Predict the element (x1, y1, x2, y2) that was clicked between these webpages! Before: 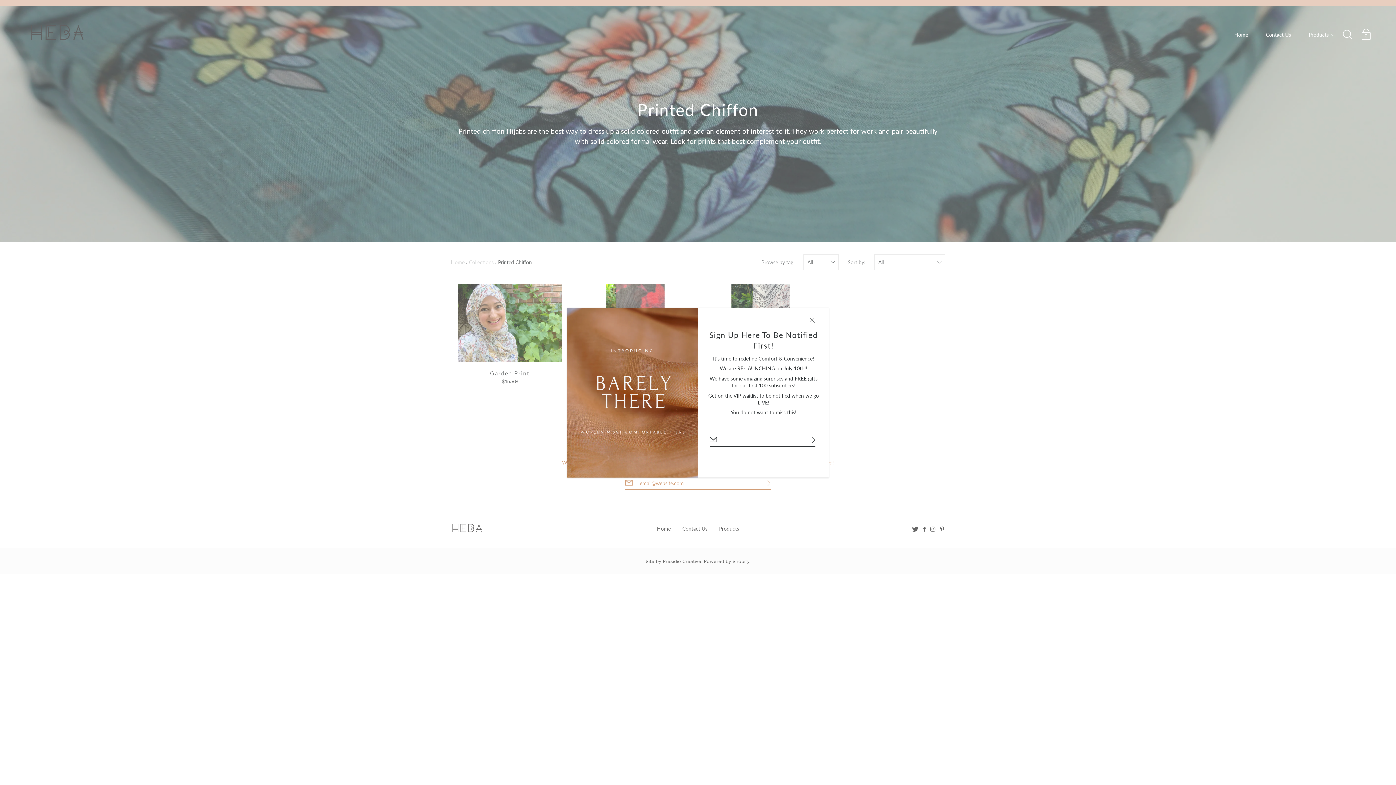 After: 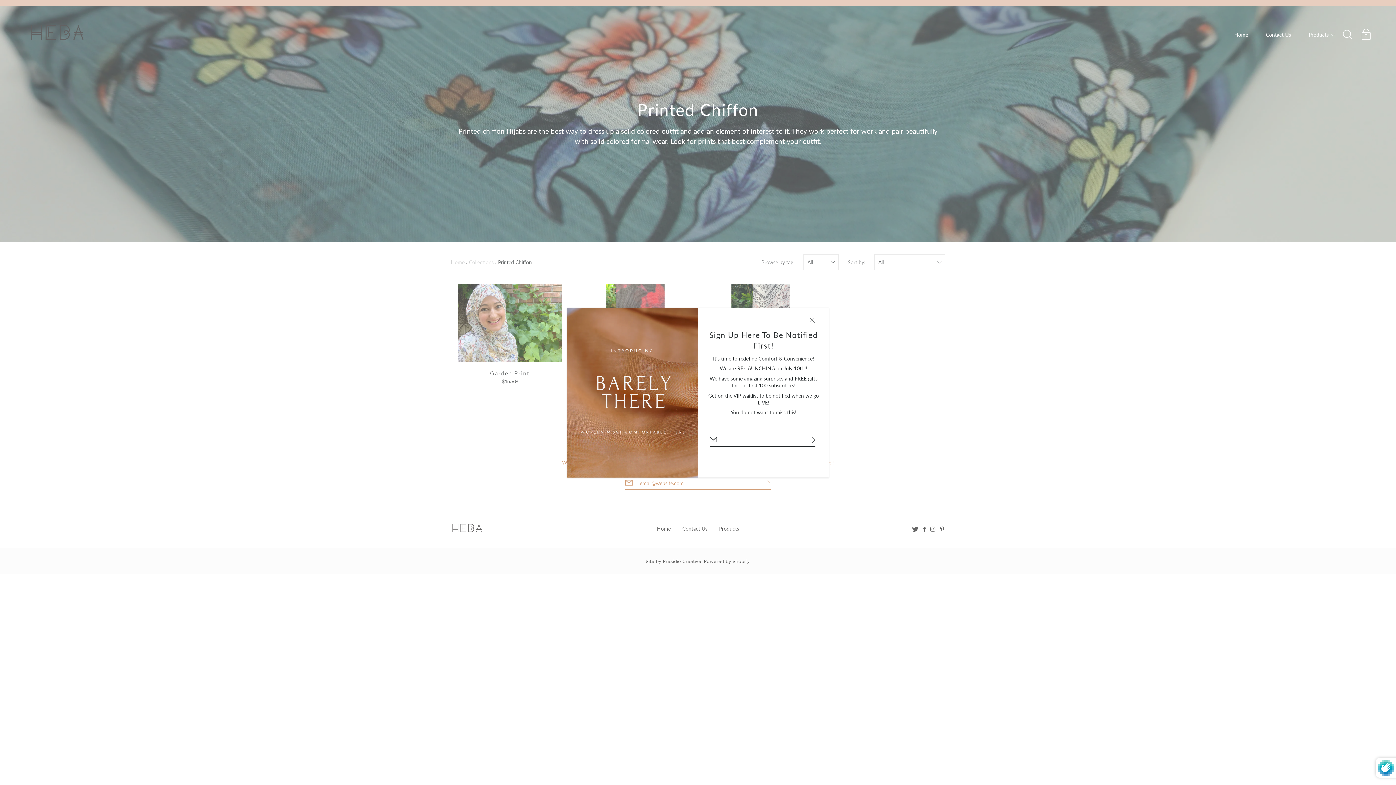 Action: bbox: (803, 434, 824, 446)